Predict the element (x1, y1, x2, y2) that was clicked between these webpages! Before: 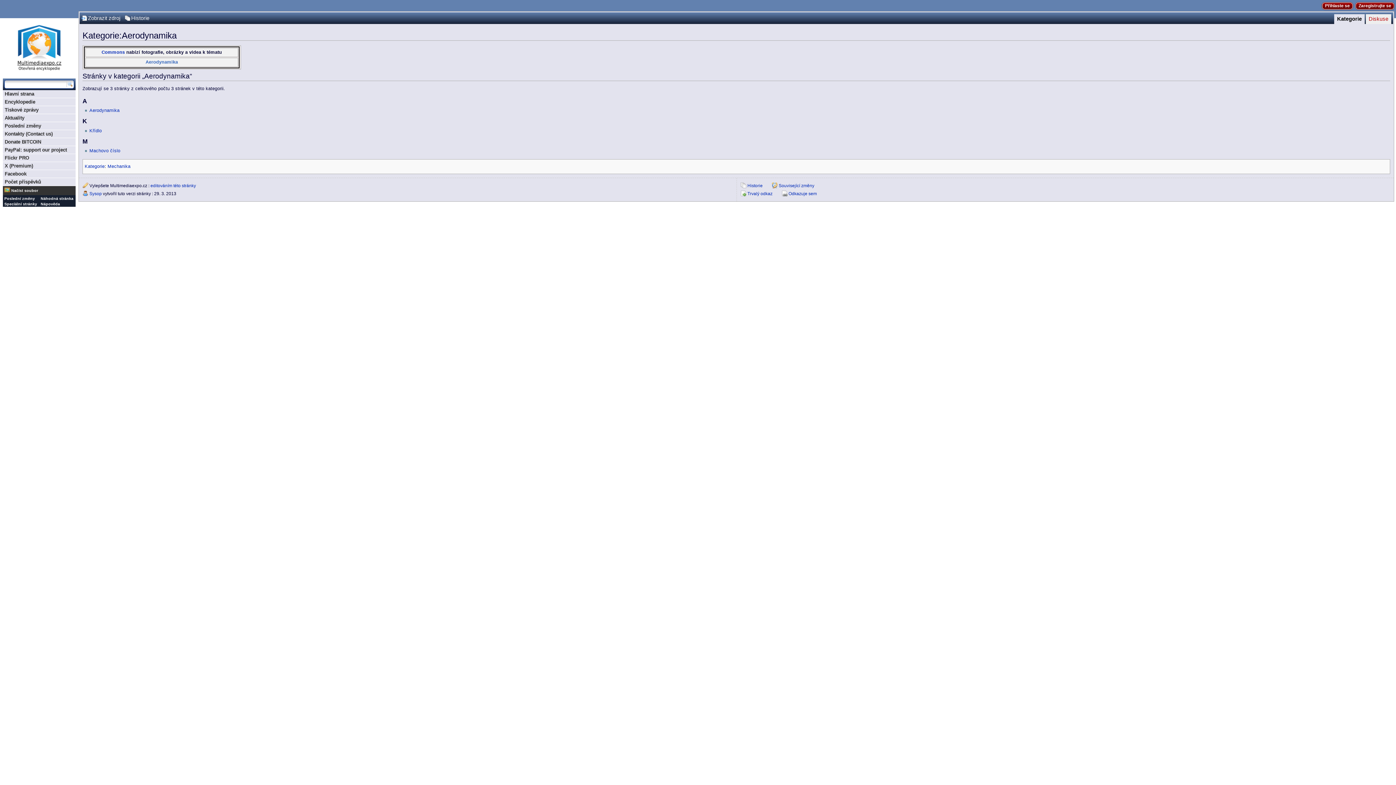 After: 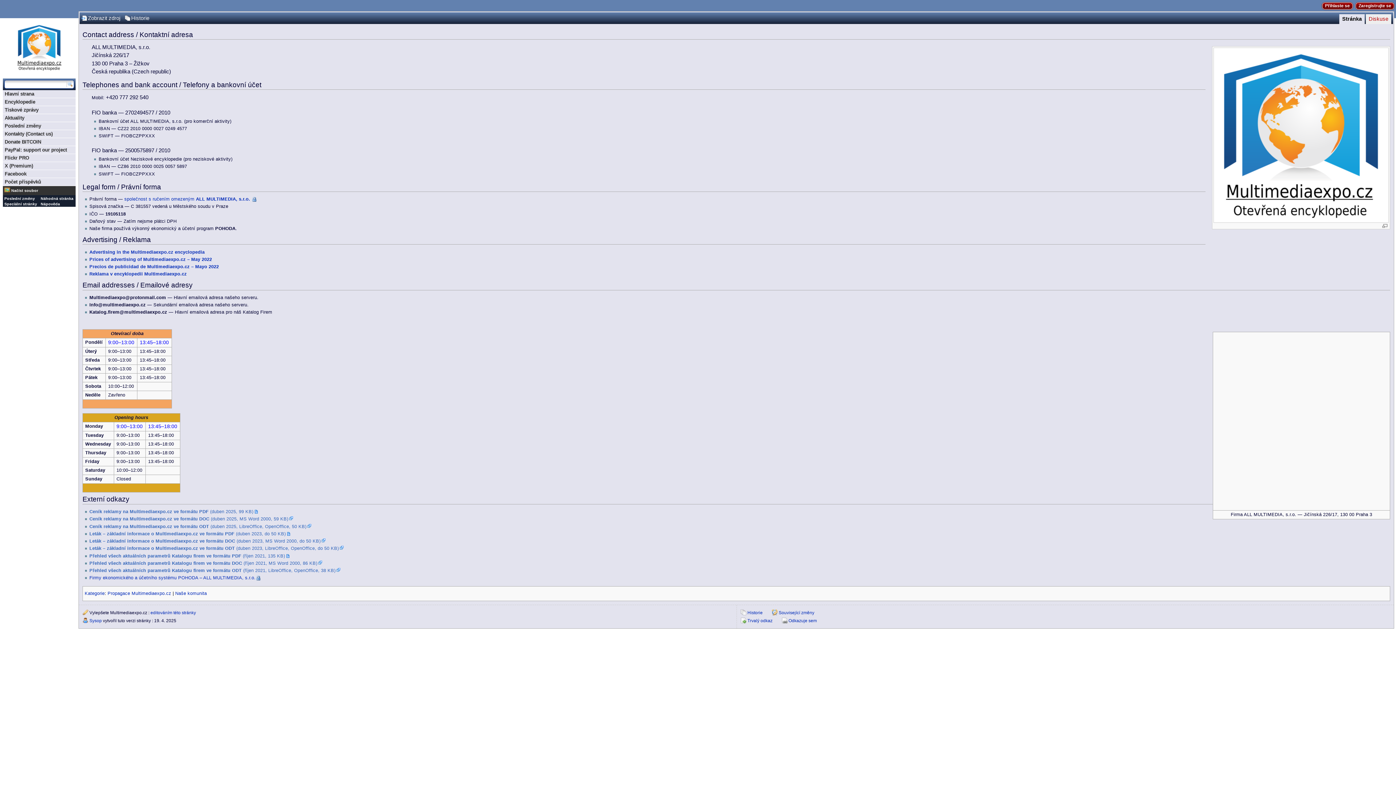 Action: bbox: (2, 130, 75, 137) label: Kontakty (Contact us)